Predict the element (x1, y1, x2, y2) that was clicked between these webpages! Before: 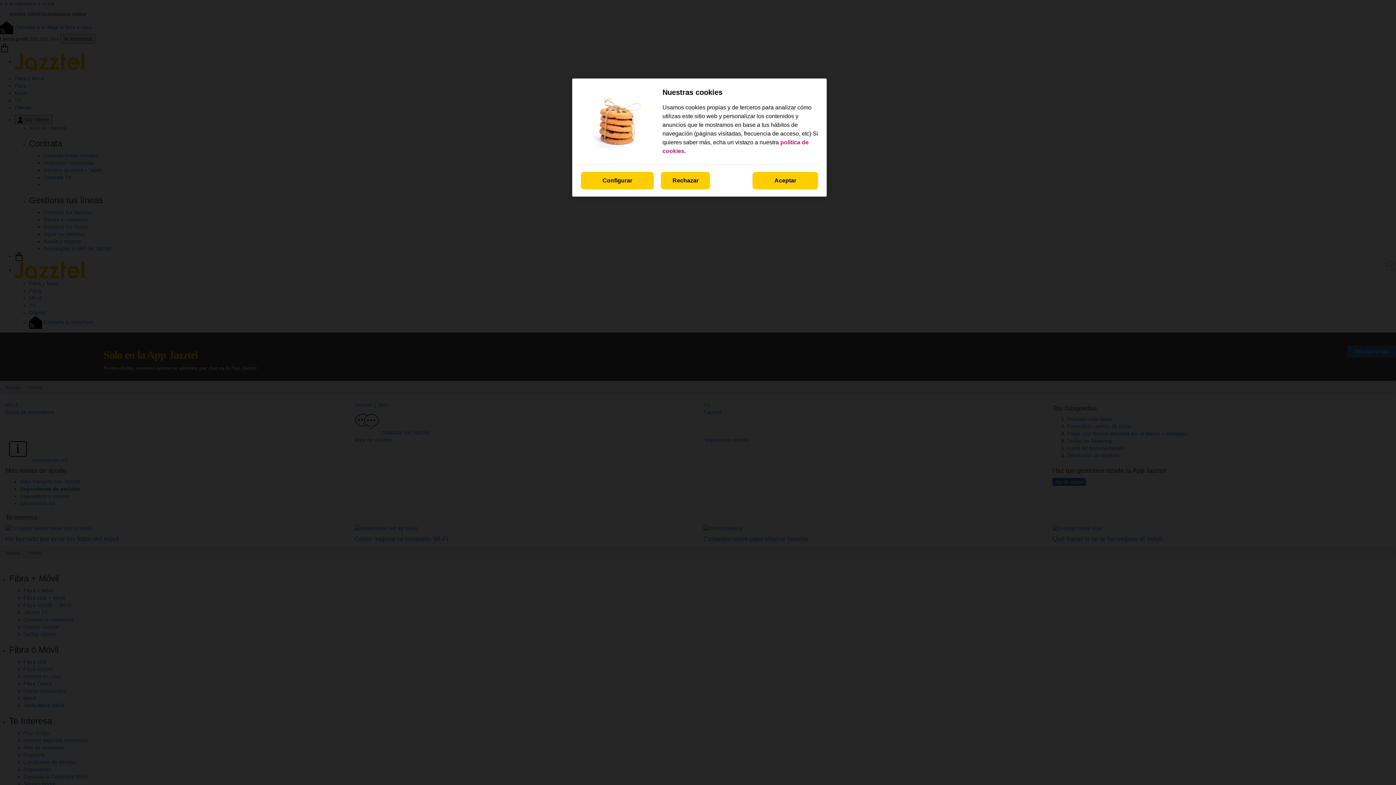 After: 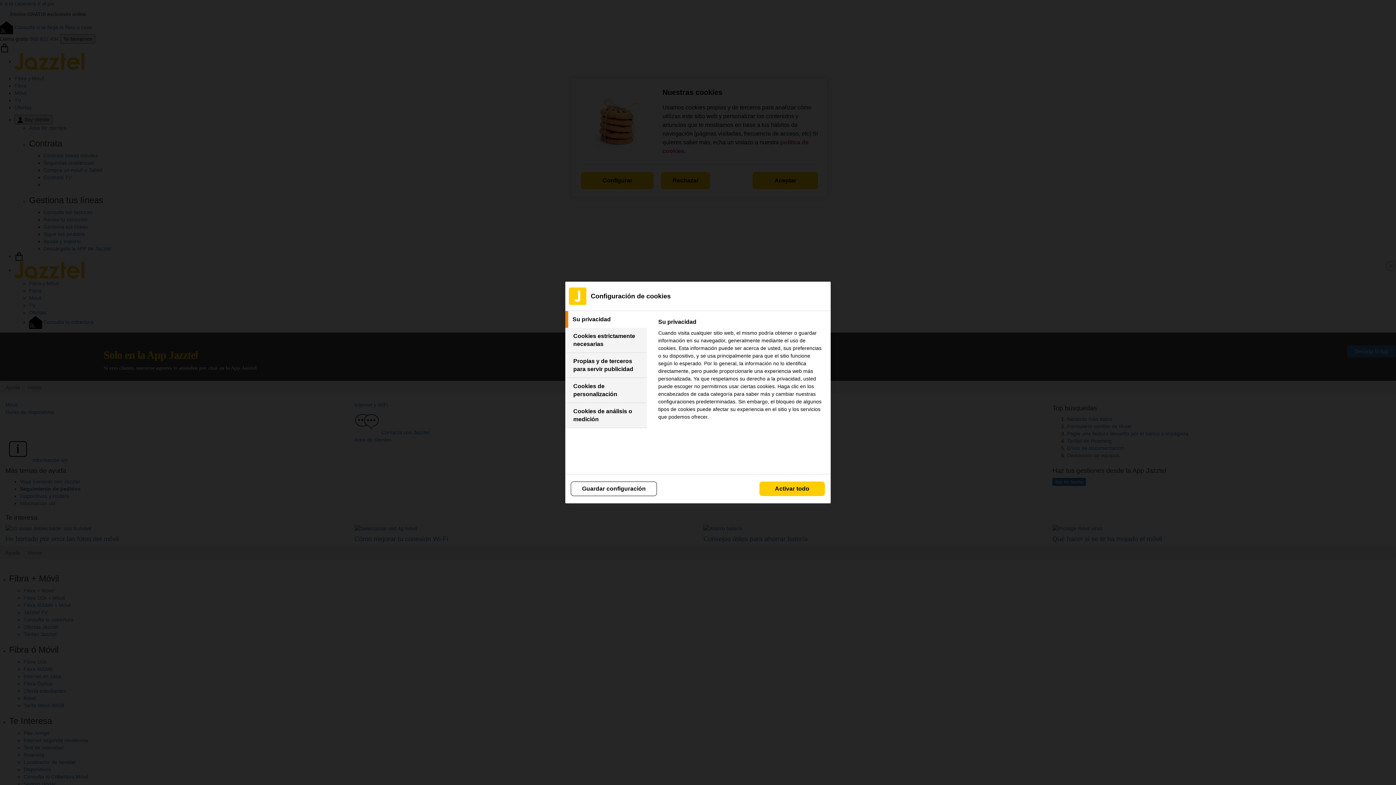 Action: label: Configurar bbox: (581, 172, 653, 189)